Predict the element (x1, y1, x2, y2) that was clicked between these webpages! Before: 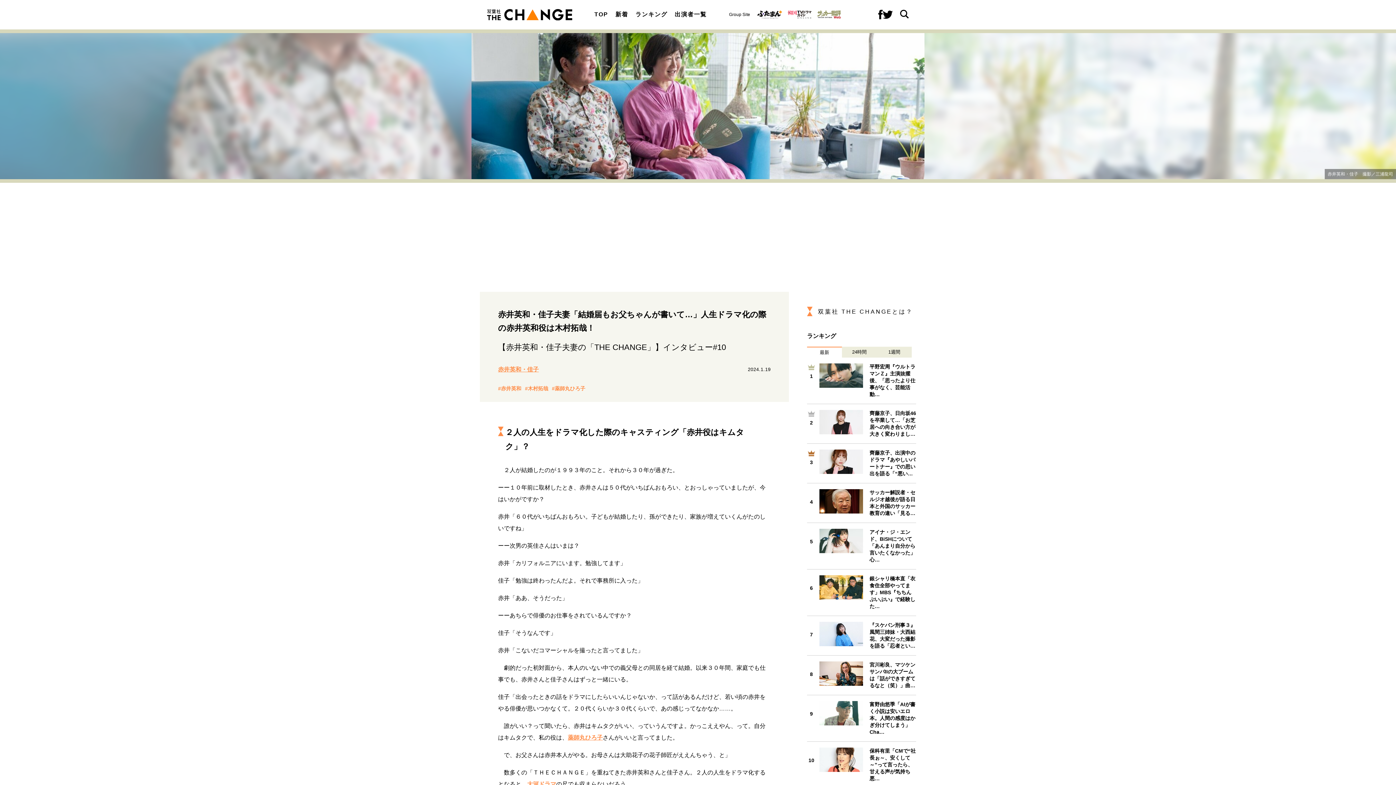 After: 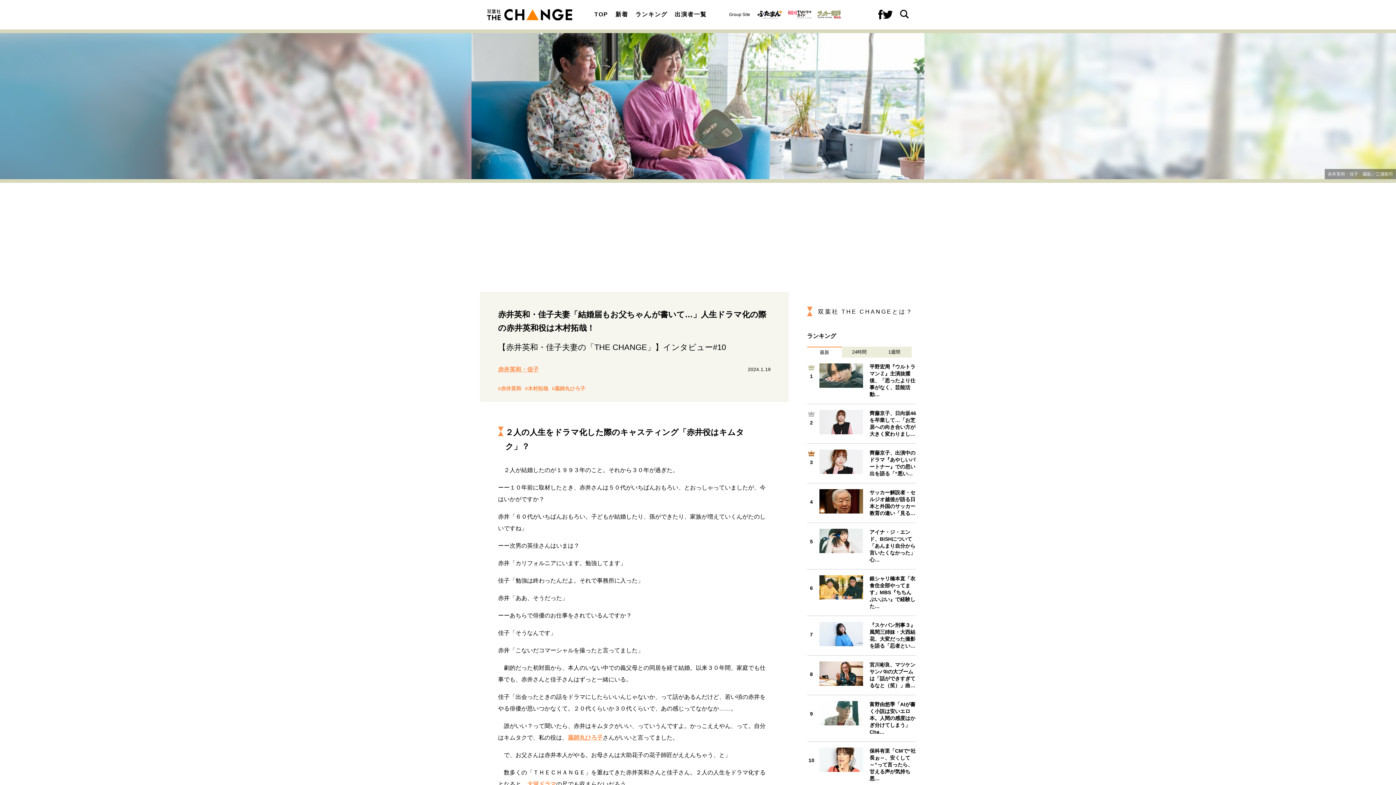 Action: bbox: (878, 9, 882, 19)